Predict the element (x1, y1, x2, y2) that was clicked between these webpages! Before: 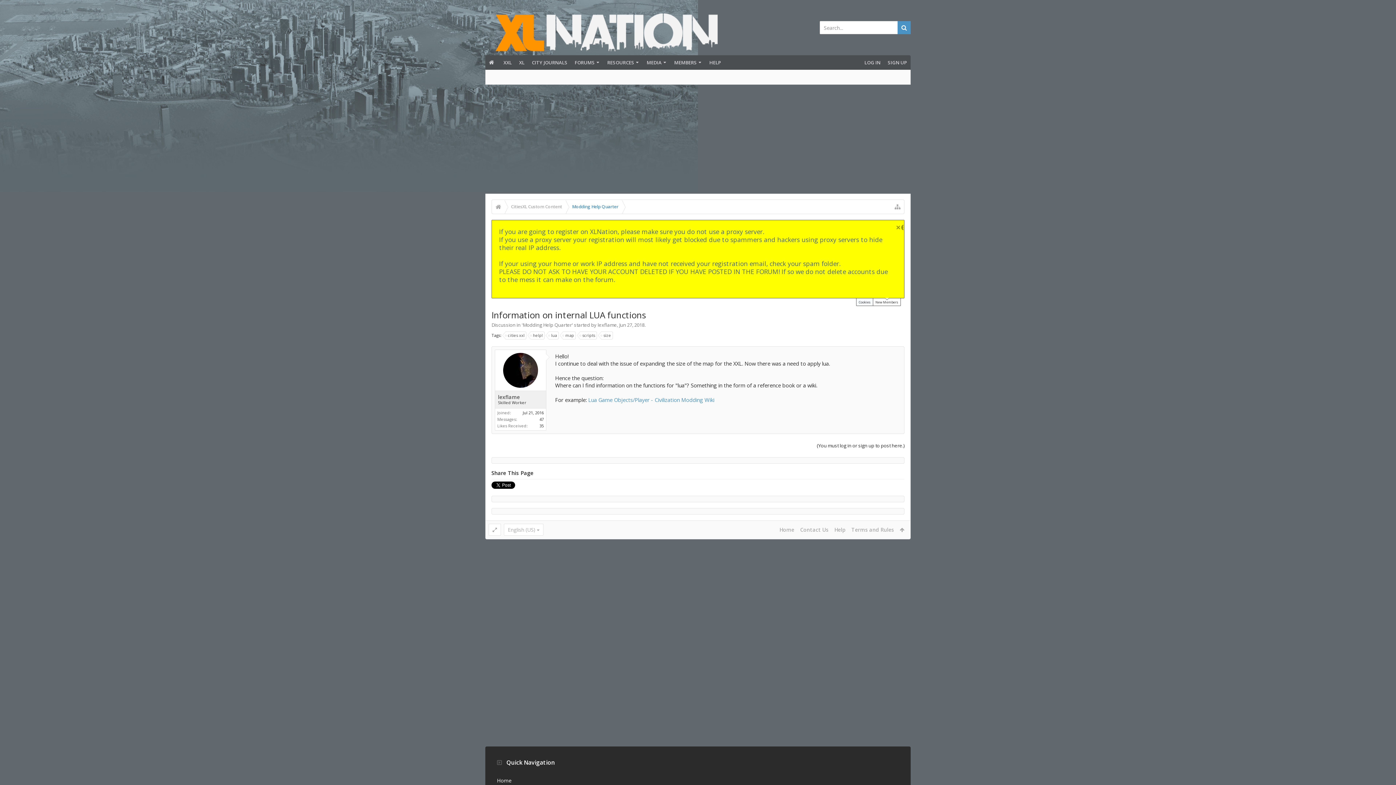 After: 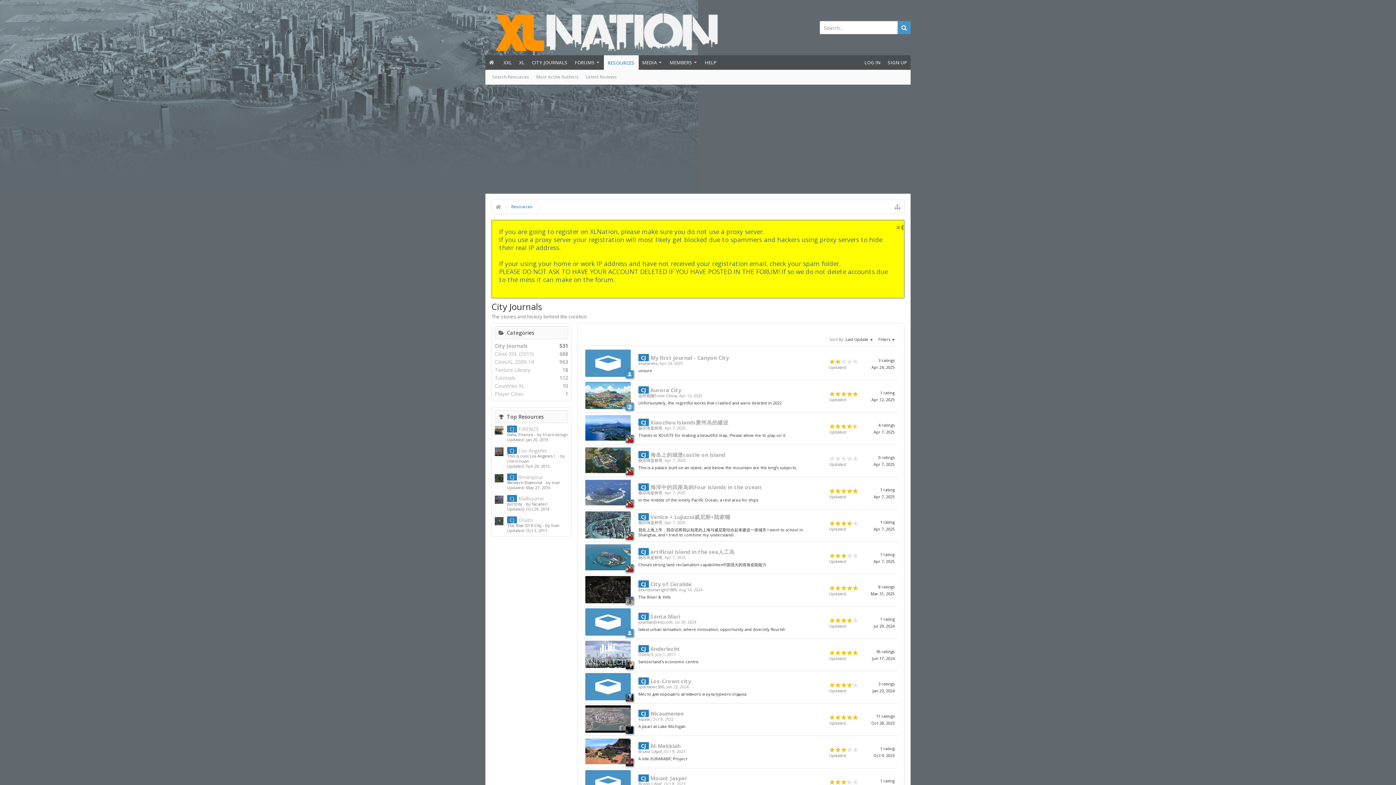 Action: bbox: (528, 55, 571, 69) label: CITY JOURNALS